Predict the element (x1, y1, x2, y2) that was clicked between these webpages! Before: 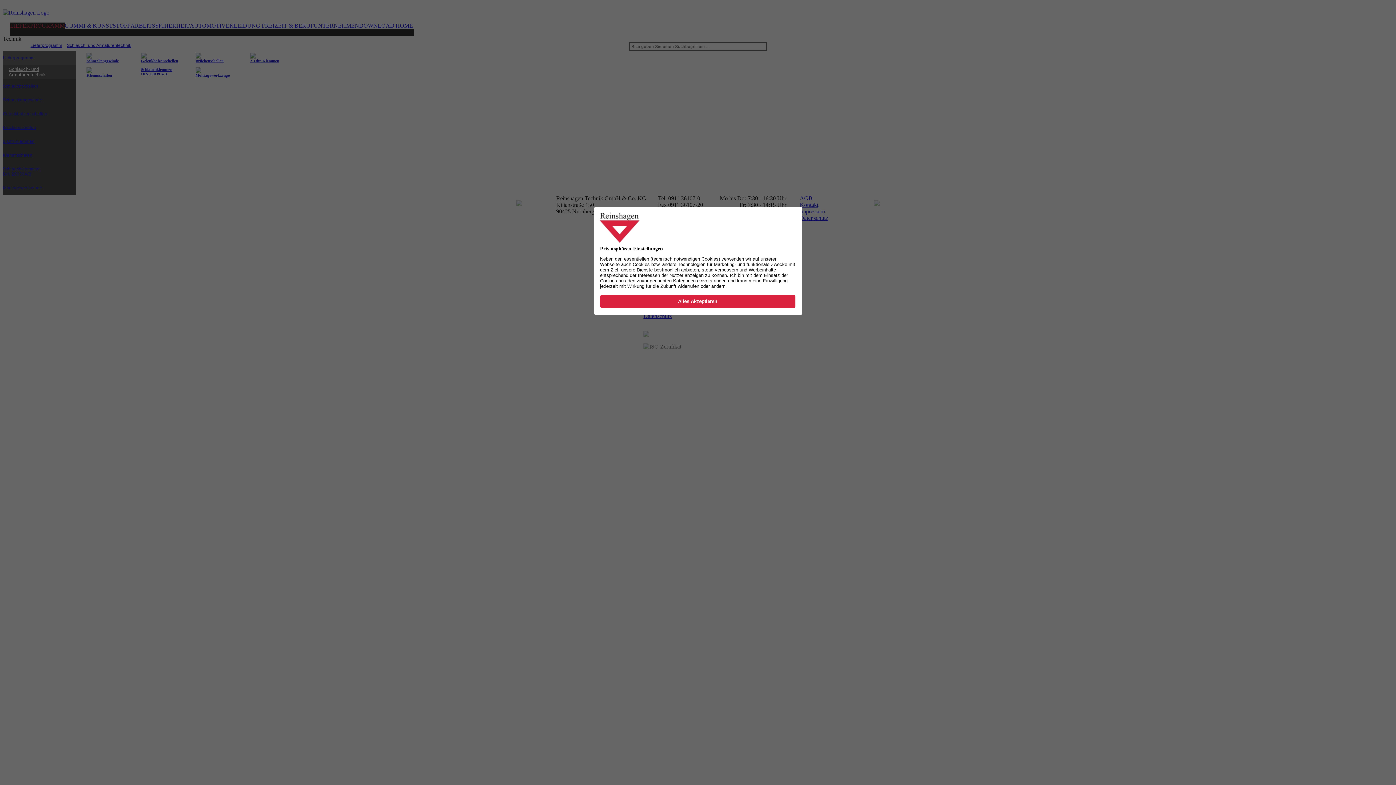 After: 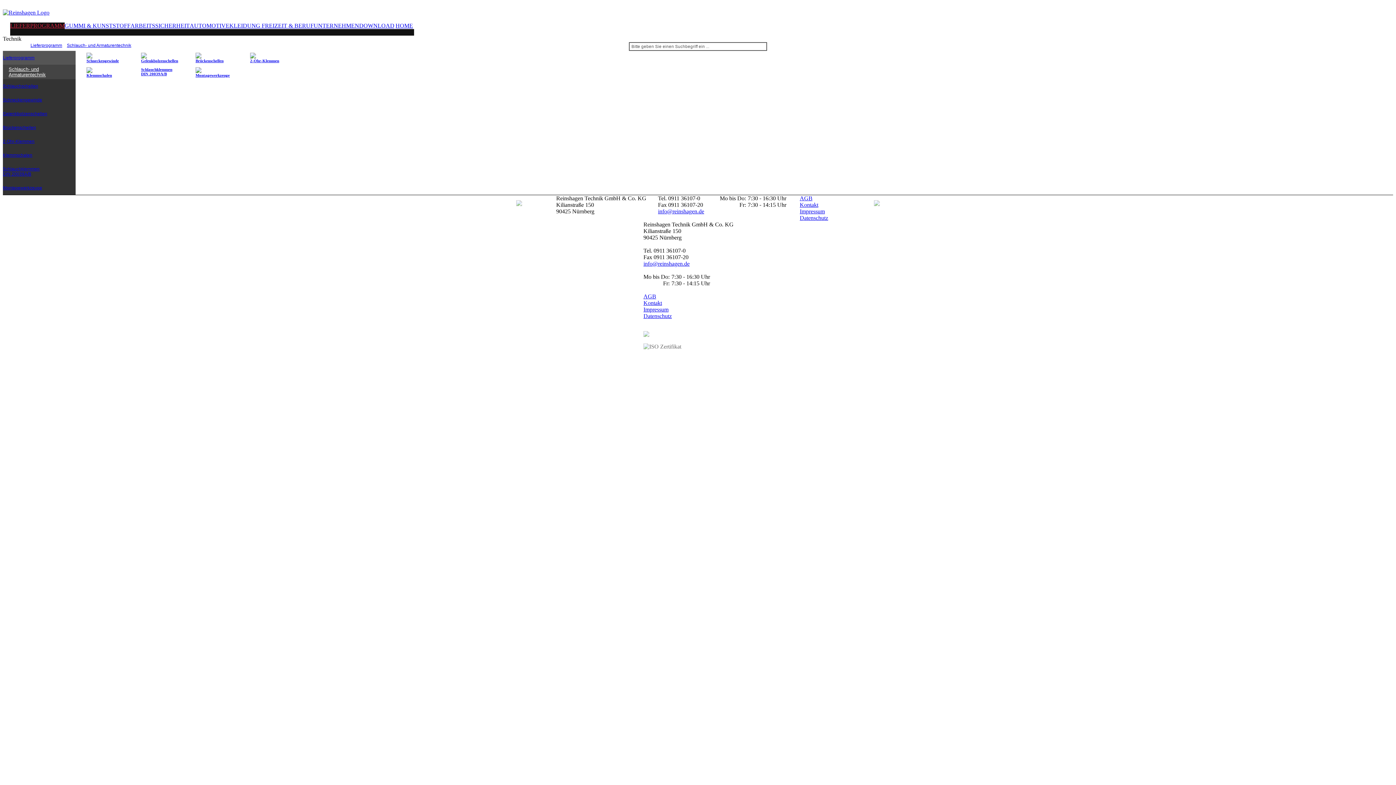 Action: label: Alles Akzeptieren bbox: (600, 295, 795, 308)